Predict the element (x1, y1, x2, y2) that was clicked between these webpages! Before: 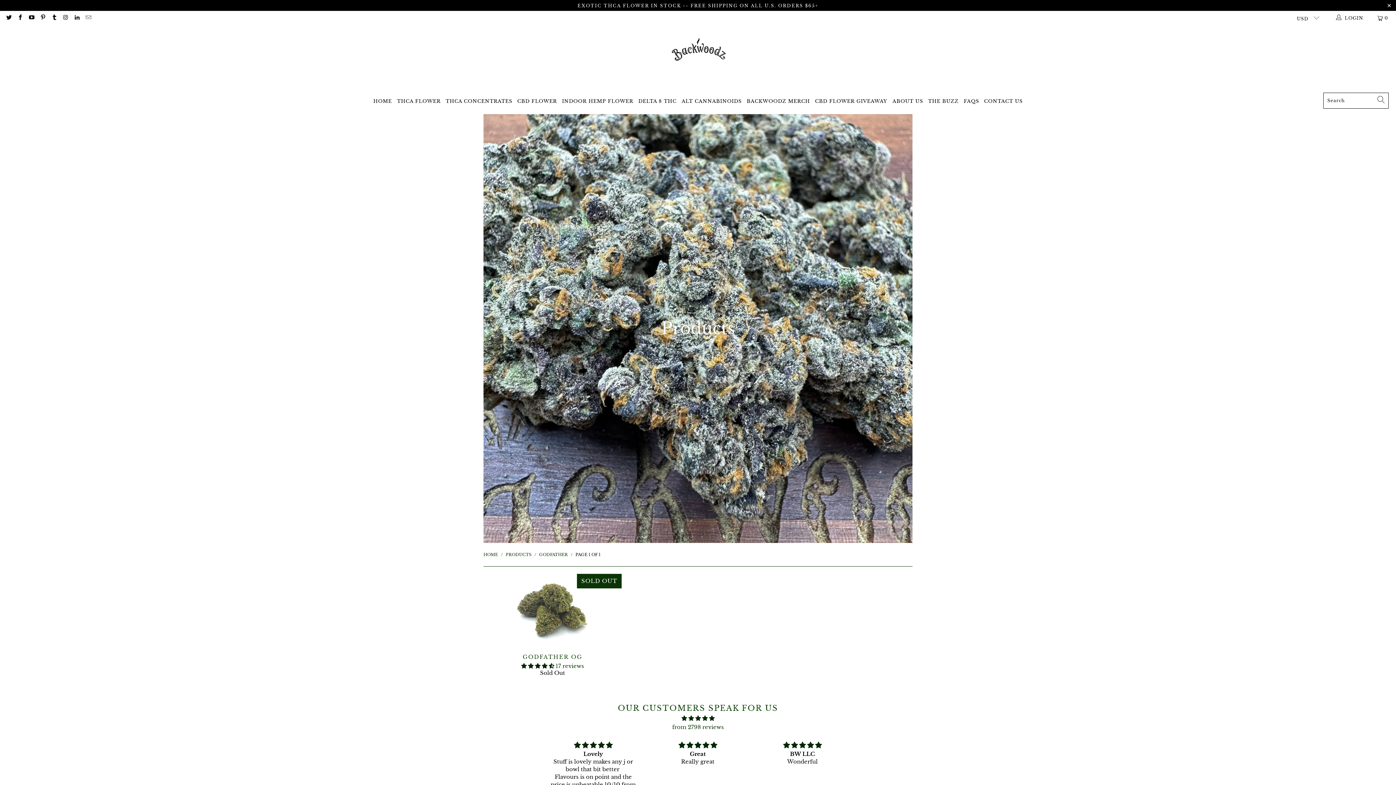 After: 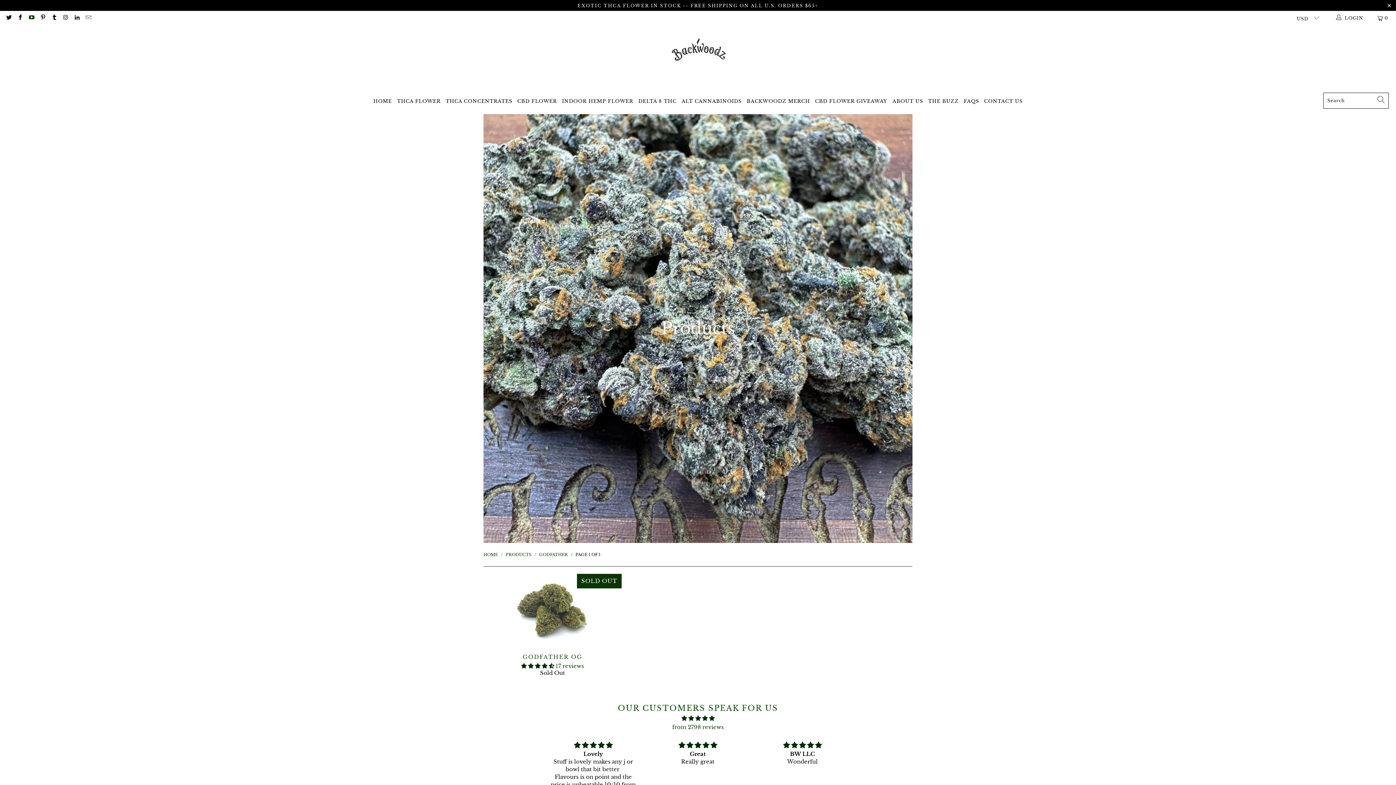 Action: bbox: (28, 15, 34, 20)